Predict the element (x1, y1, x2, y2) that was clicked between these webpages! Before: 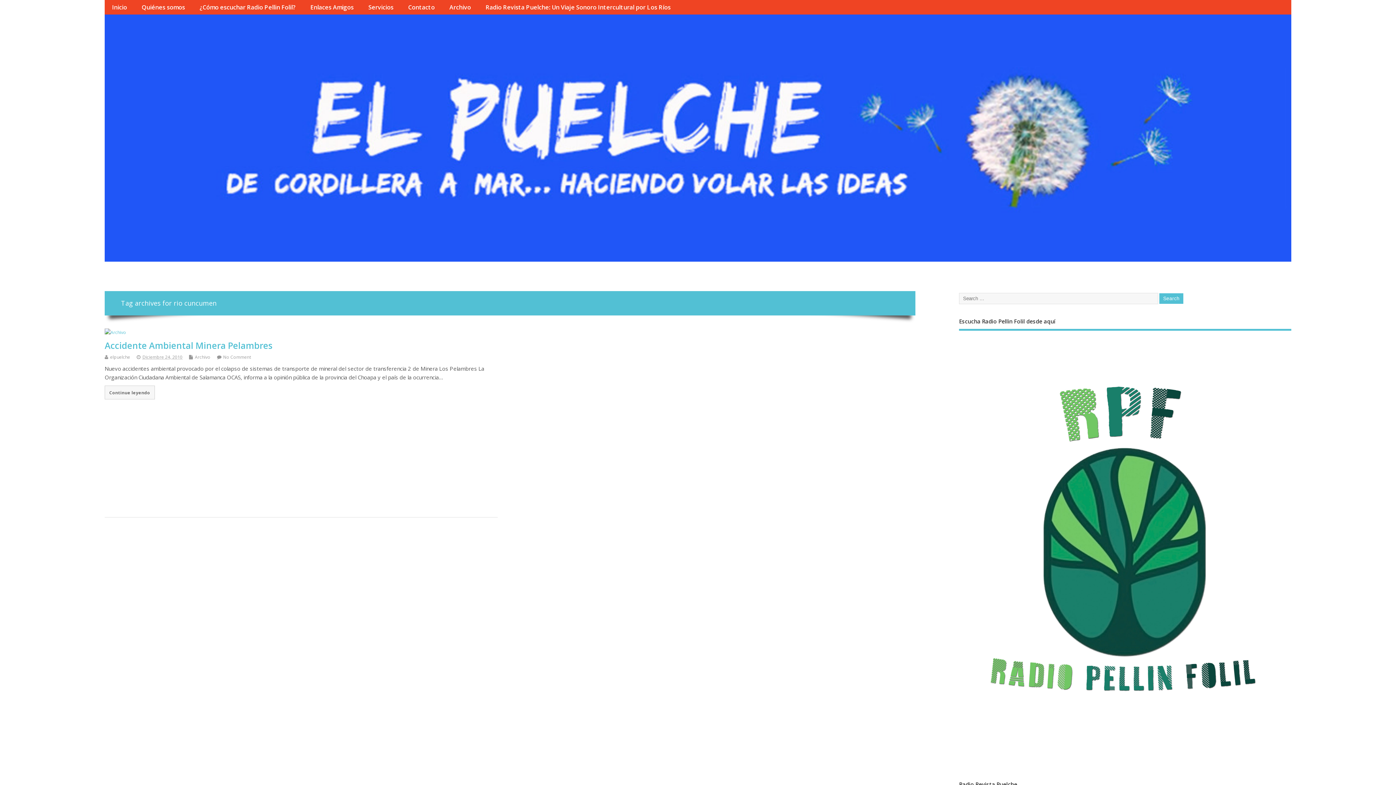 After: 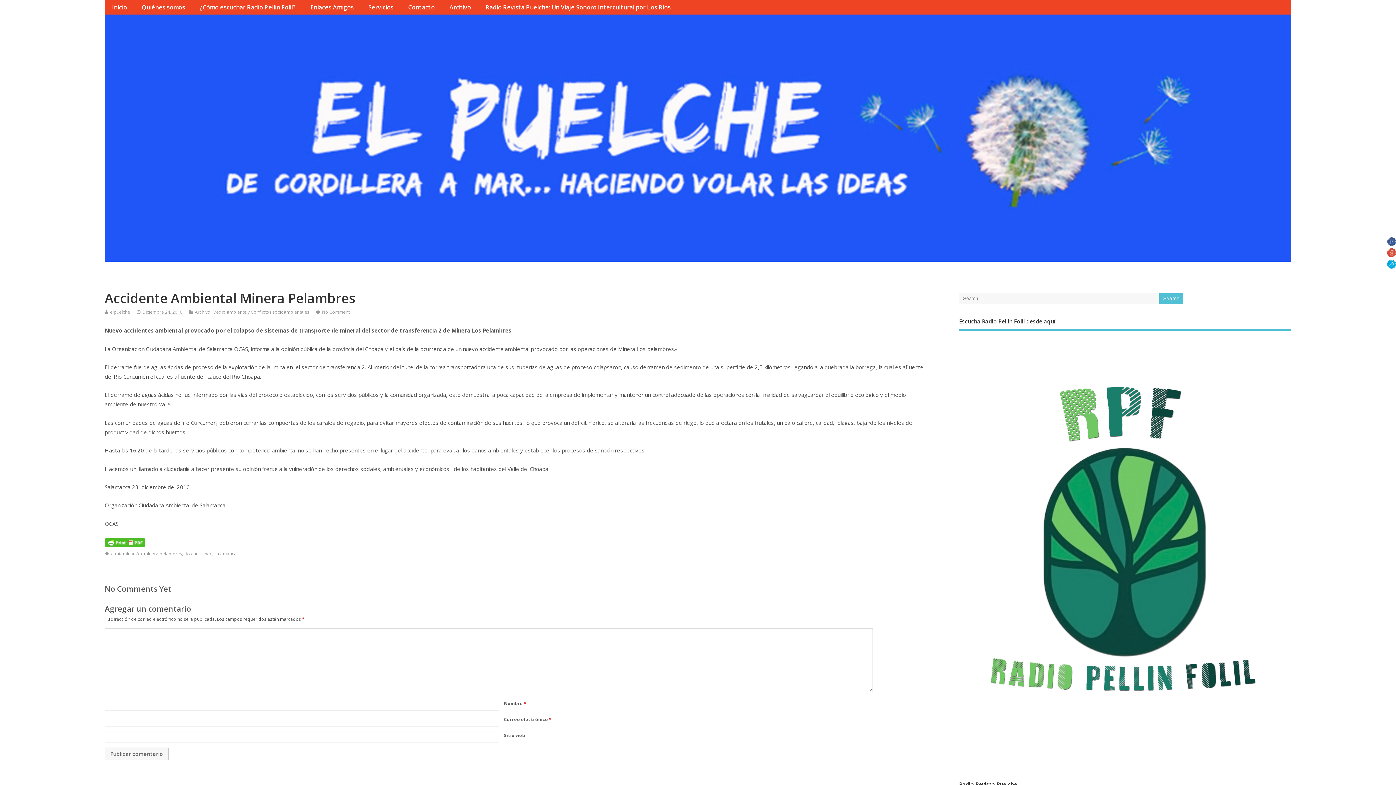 Action: label: Accidente Ambiental Minera Pelambres bbox: (104, 339, 272, 351)